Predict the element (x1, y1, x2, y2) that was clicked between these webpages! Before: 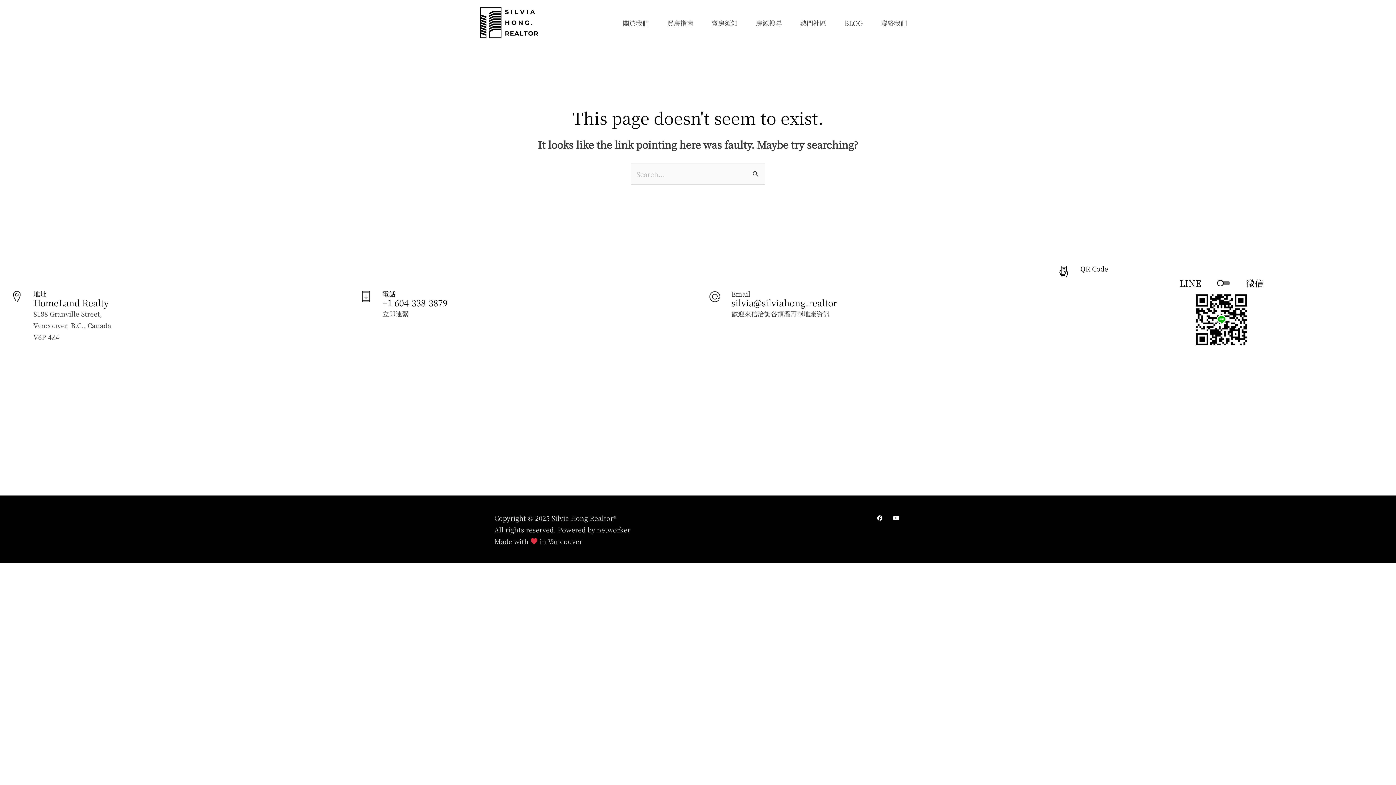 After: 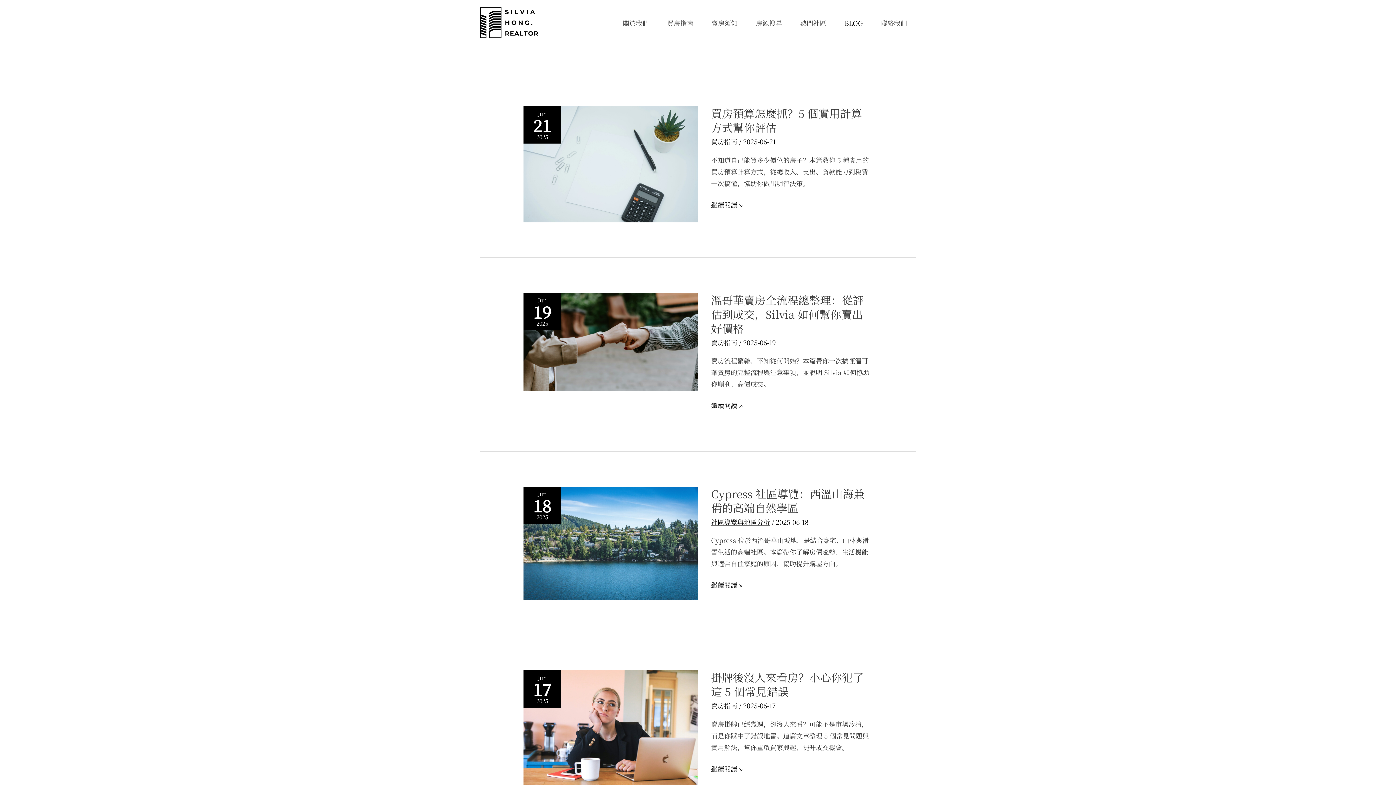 Action: bbox: (835, 9, 872, 35) label: BLOG